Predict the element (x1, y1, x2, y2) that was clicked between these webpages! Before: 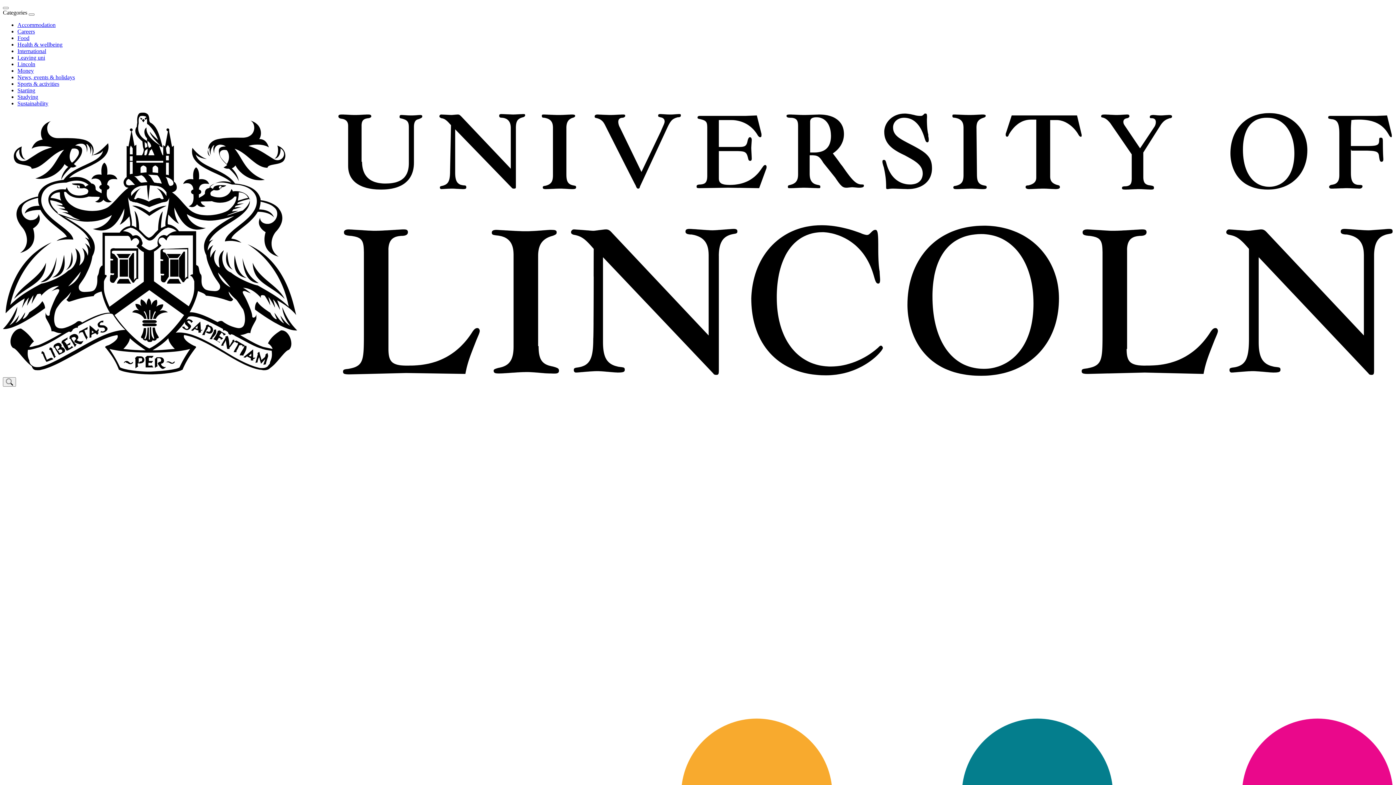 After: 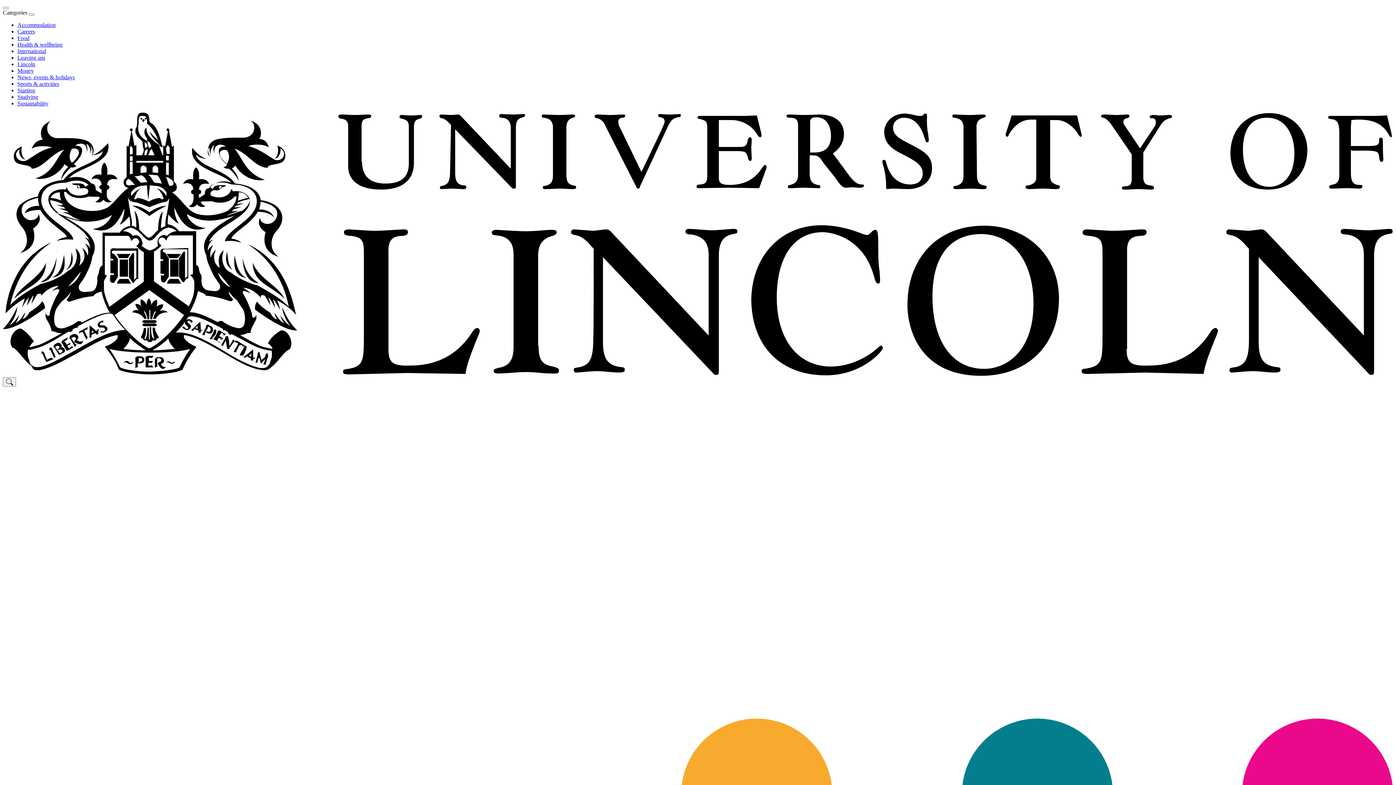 Action: bbox: (17, 67, 33, 73) label: Money